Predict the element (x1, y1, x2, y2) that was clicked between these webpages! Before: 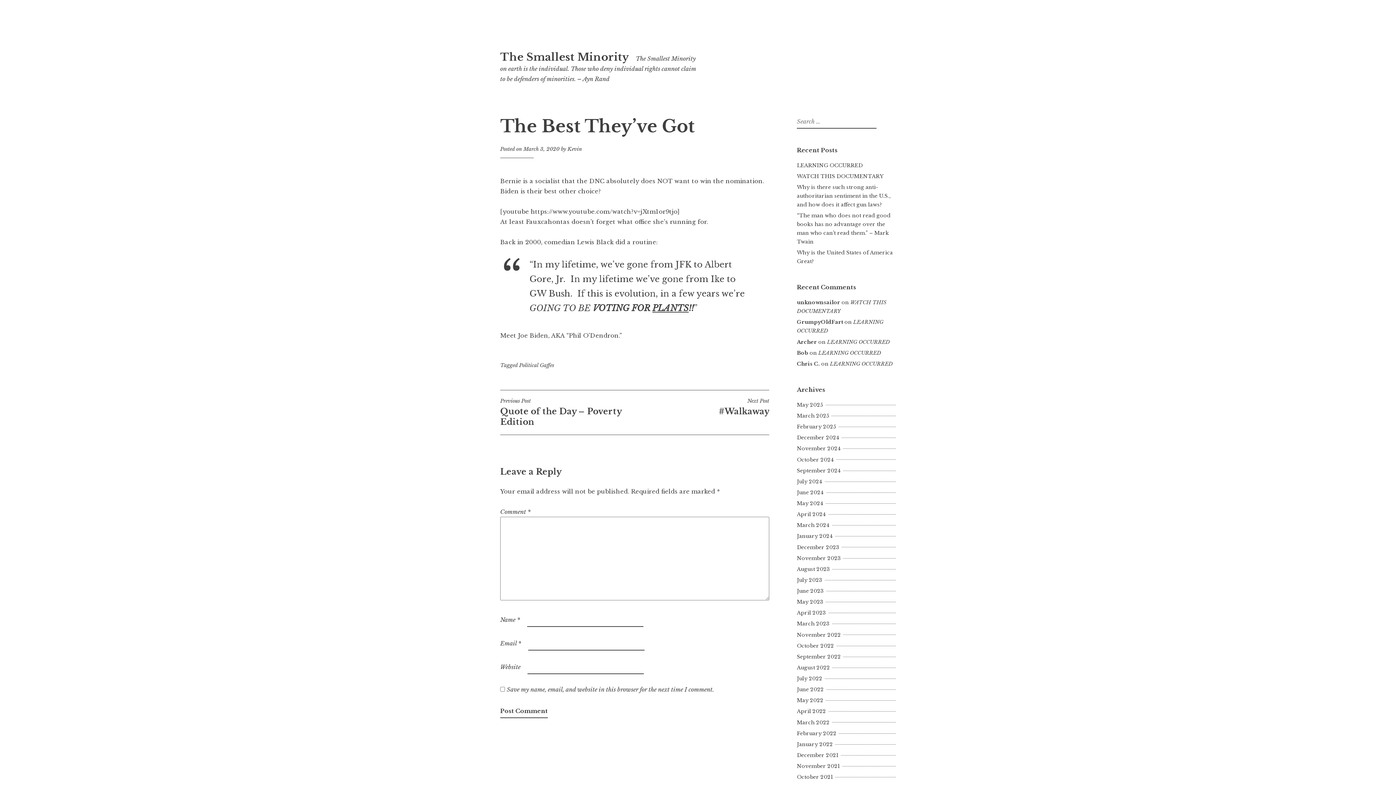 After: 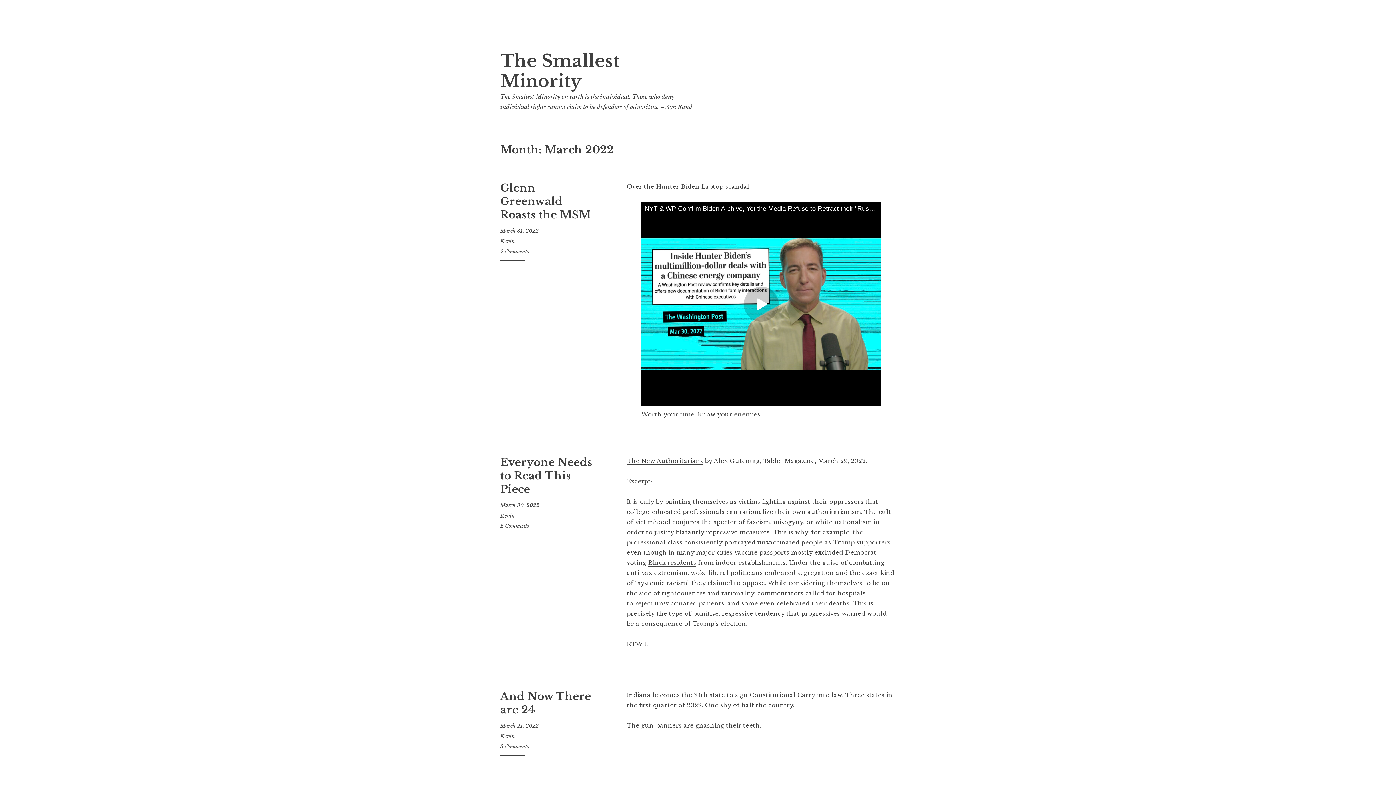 Action: label: March 2022 bbox: (797, 719, 832, 726)